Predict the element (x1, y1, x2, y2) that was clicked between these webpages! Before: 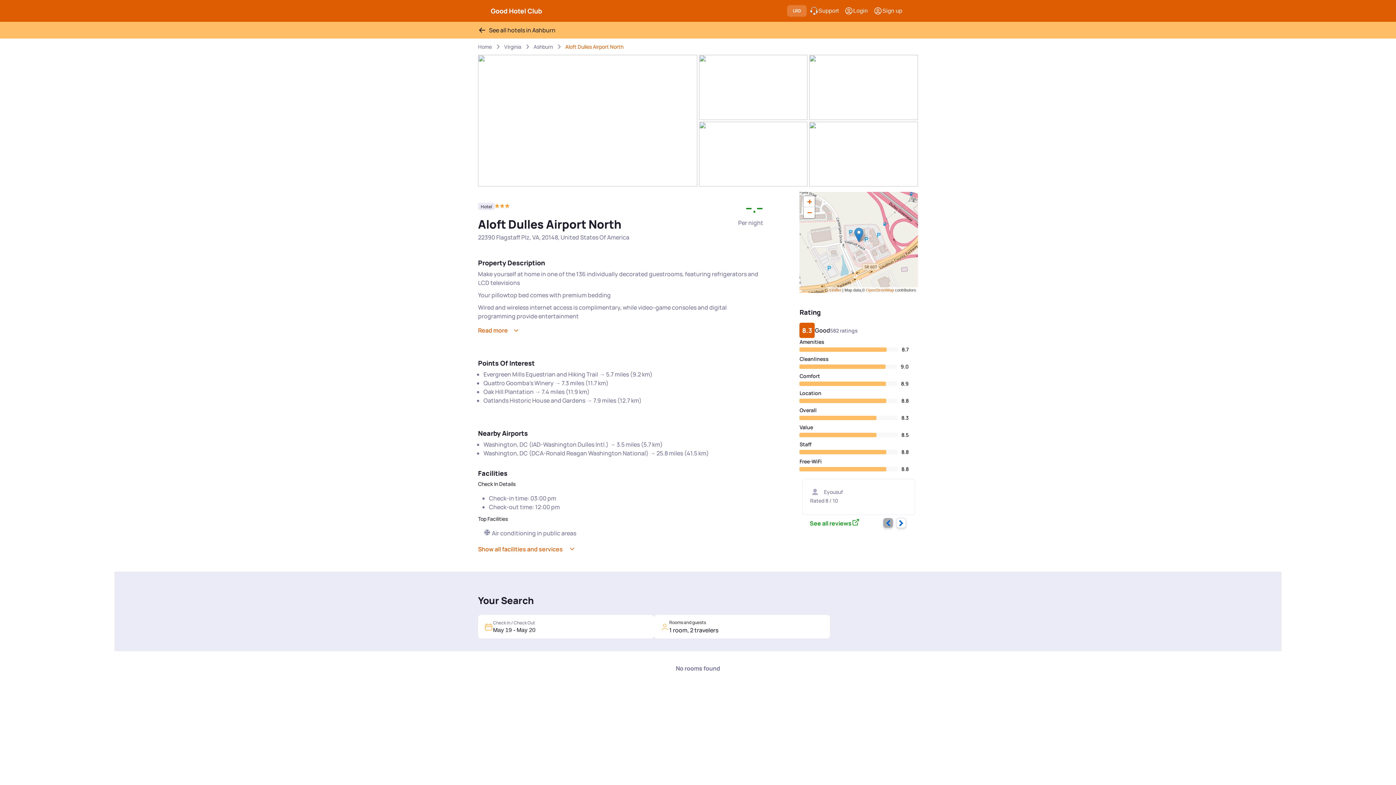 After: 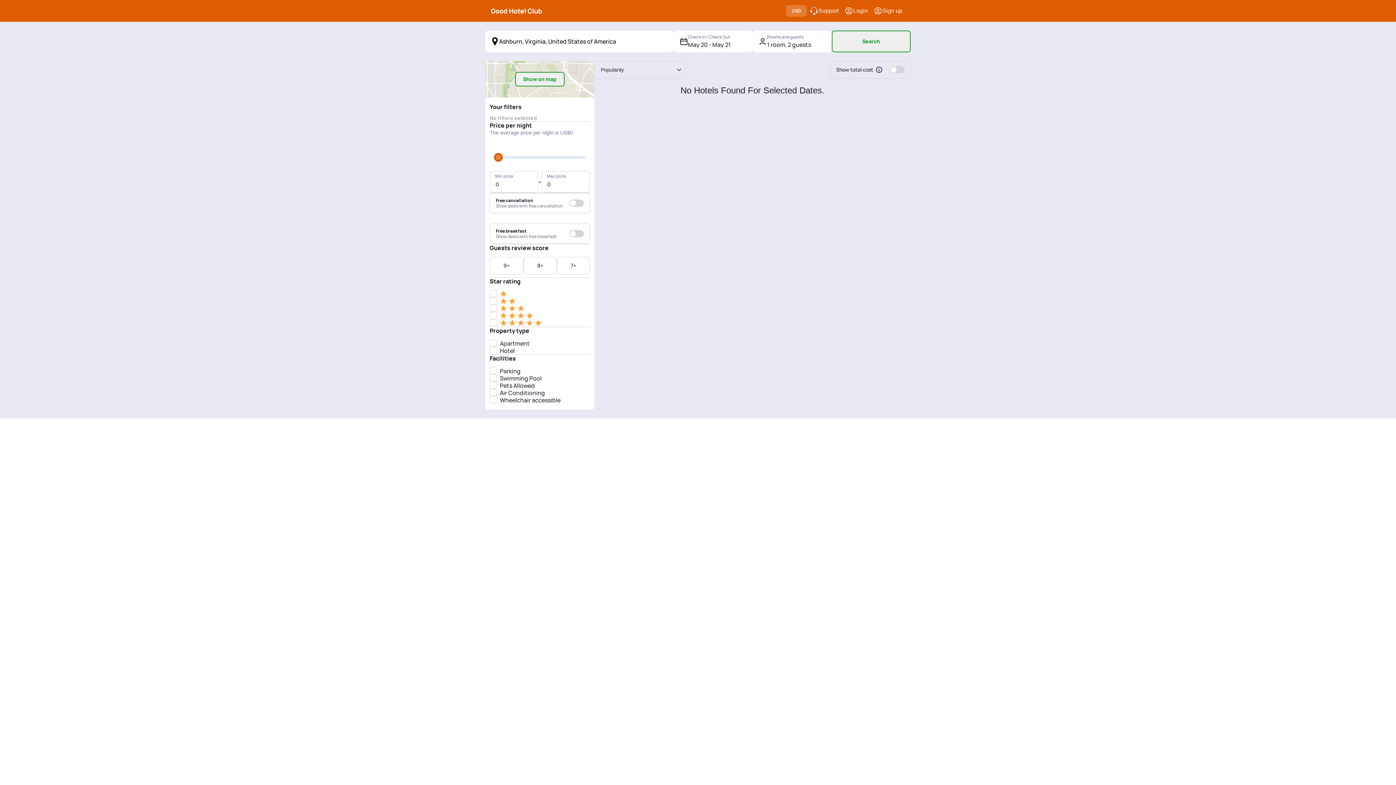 Action: bbox: (0, 25, 1396, 34) label:   See all hotels in Ashburn